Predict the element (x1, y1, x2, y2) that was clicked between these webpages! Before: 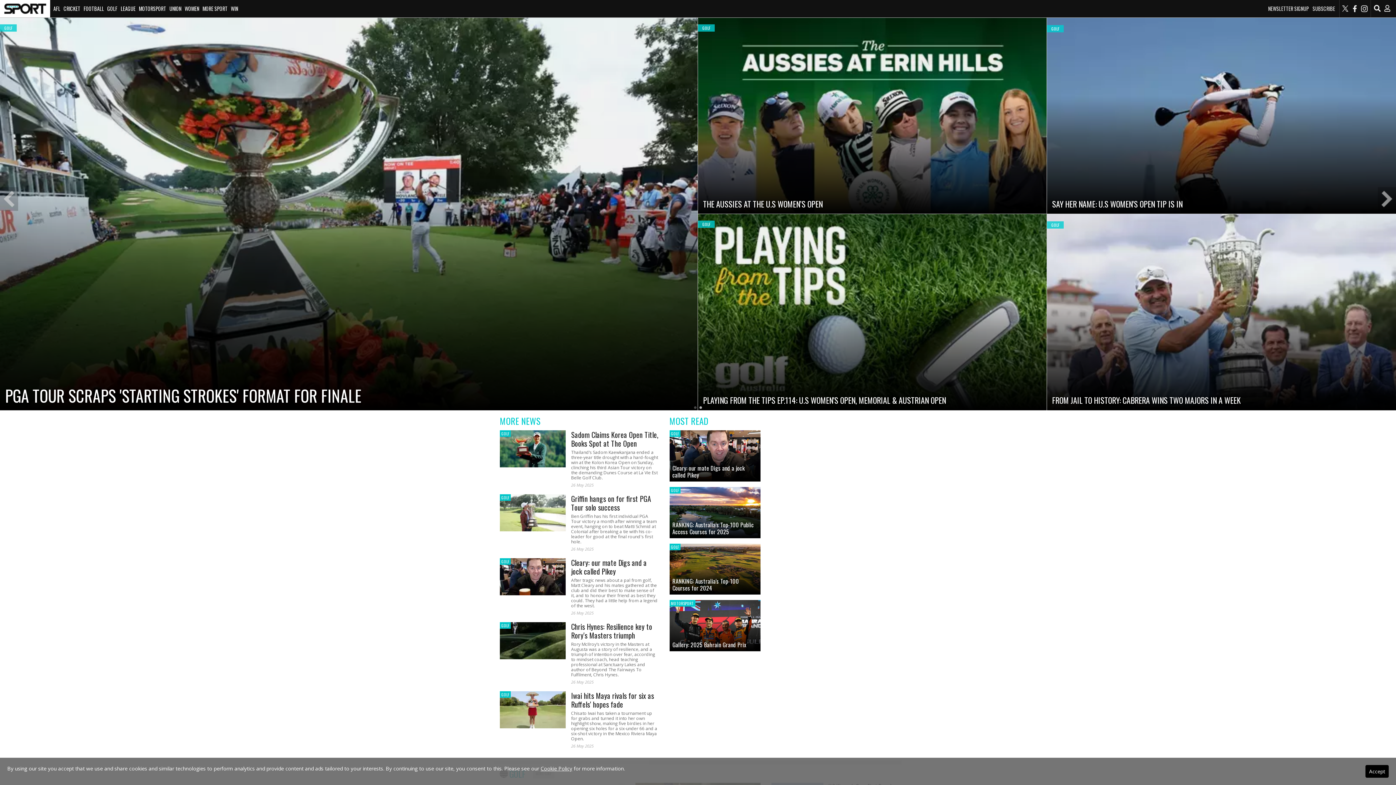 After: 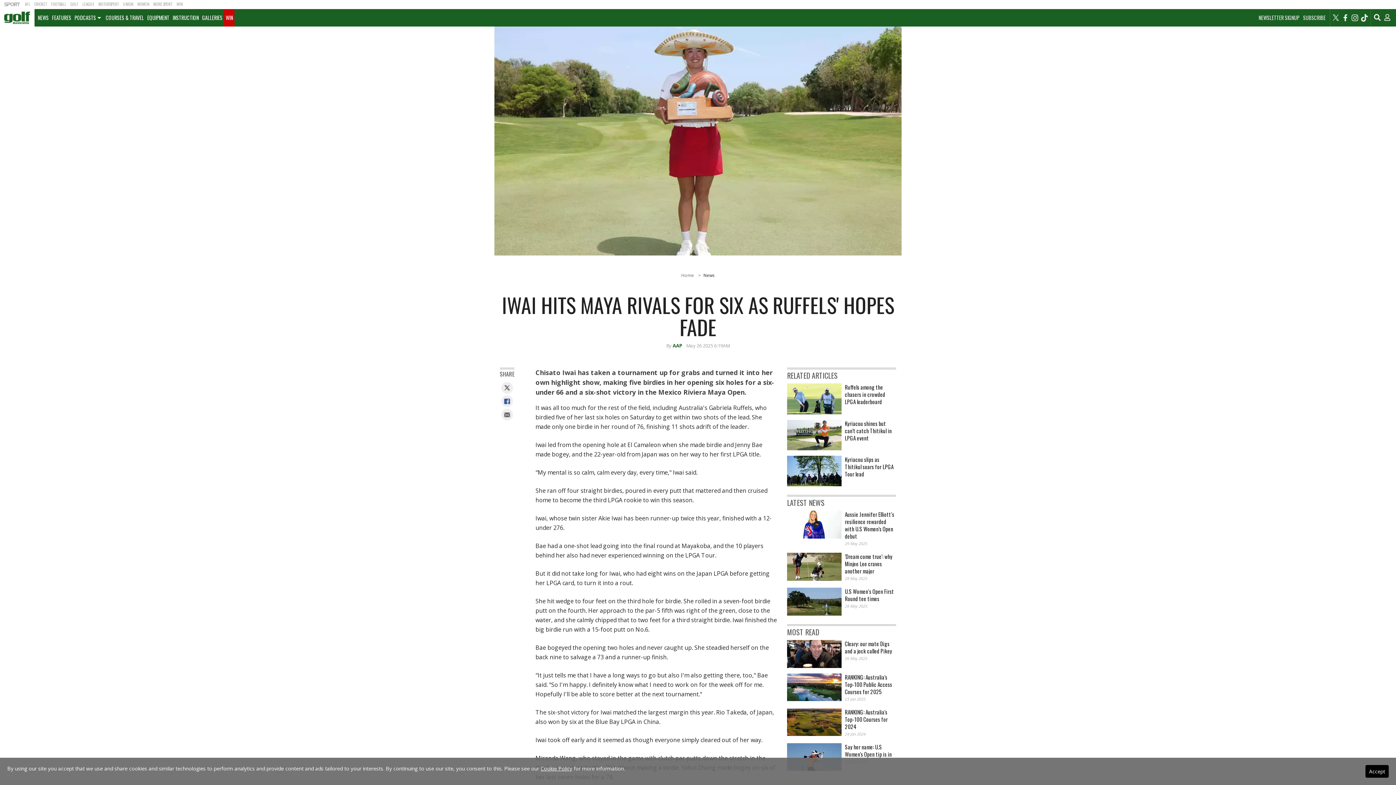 Action: bbox: (571, 691, 658, 748) label: Iwai hits Maya rivals for six as Ruffels' hopes fade
Chisato Iwai has taken a tournament up for grabs and turned it into her own highlight show, making five birdies in her opening six holes for a six-under 66 and a six-shot victory in the Mexico Riviera Maya Open.
26 May 2025